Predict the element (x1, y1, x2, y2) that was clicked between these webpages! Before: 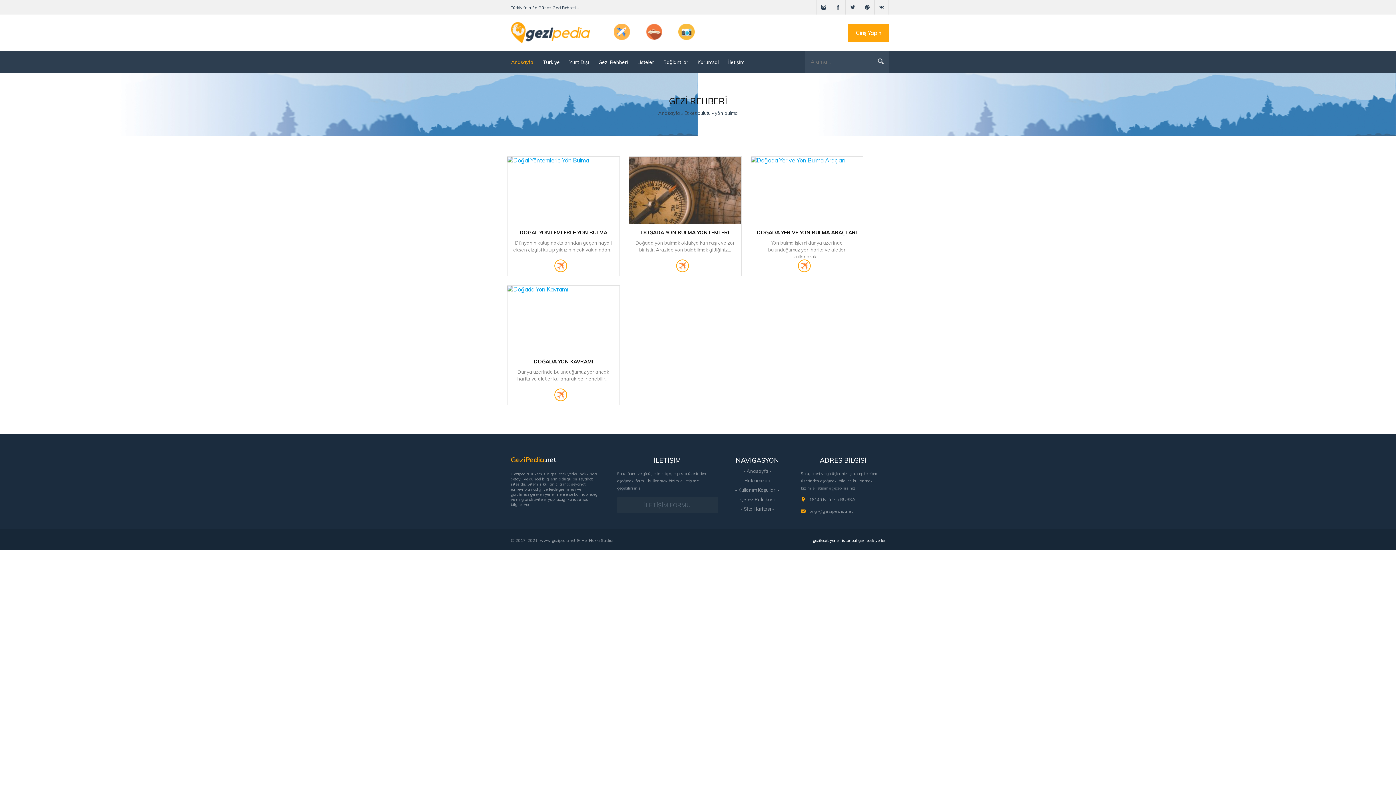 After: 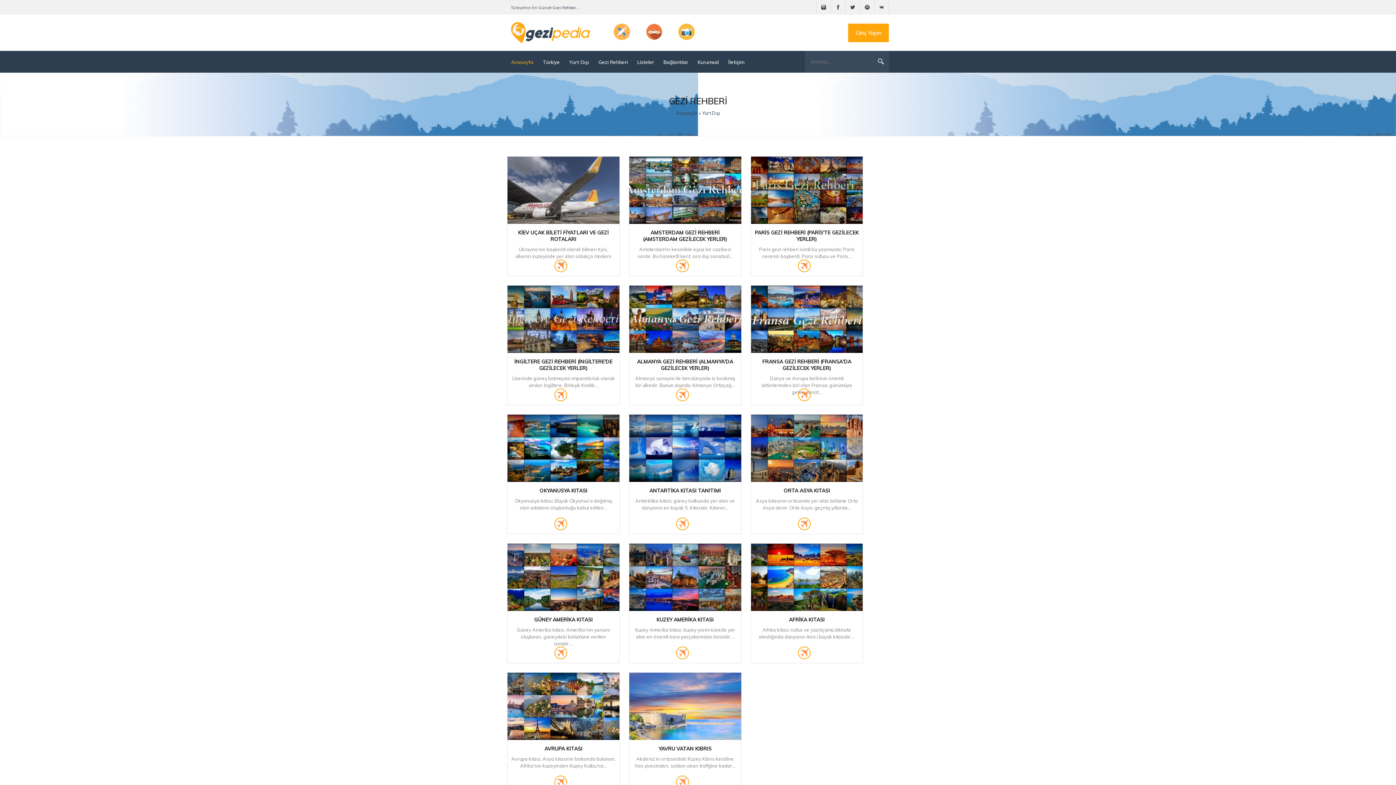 Action: label: Yurt Dışı bbox: (565, 54, 593, 69)